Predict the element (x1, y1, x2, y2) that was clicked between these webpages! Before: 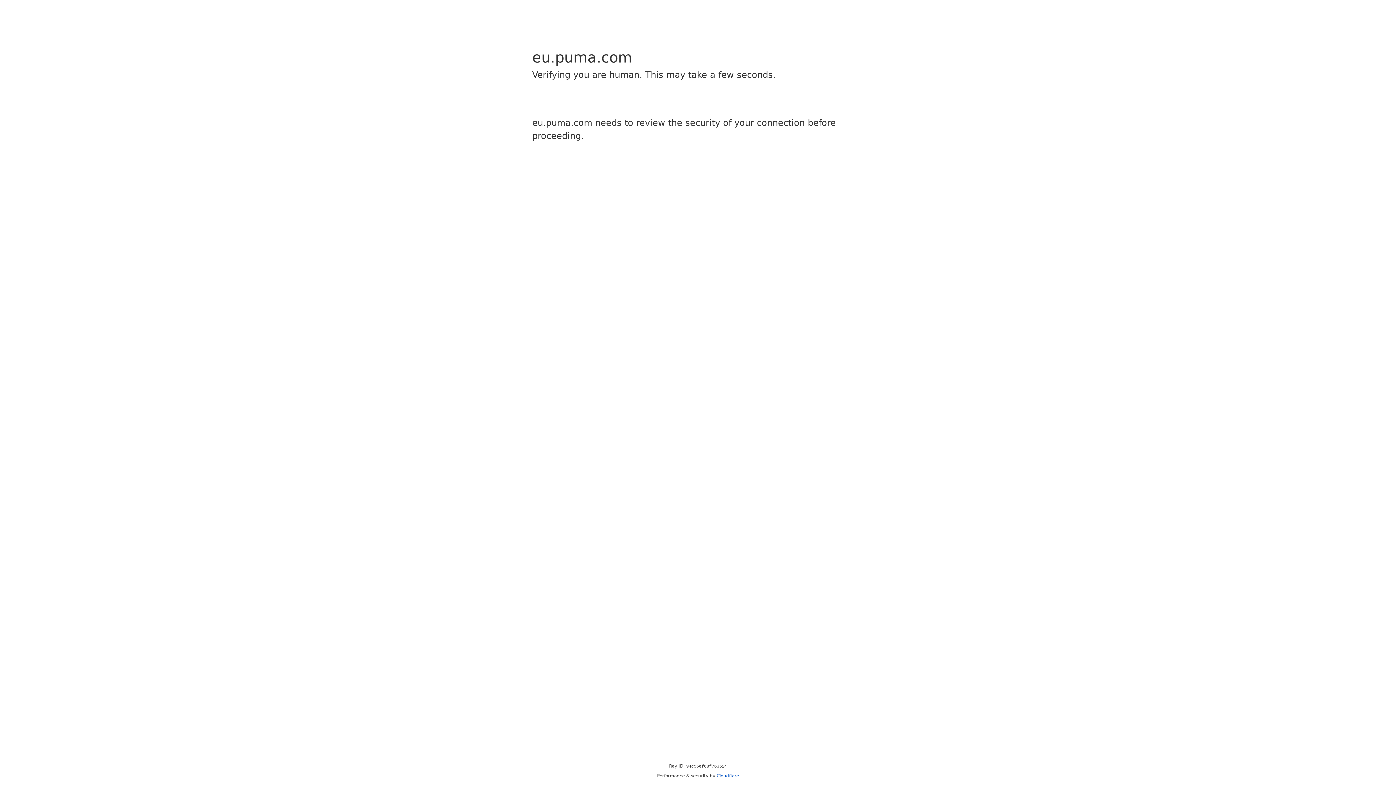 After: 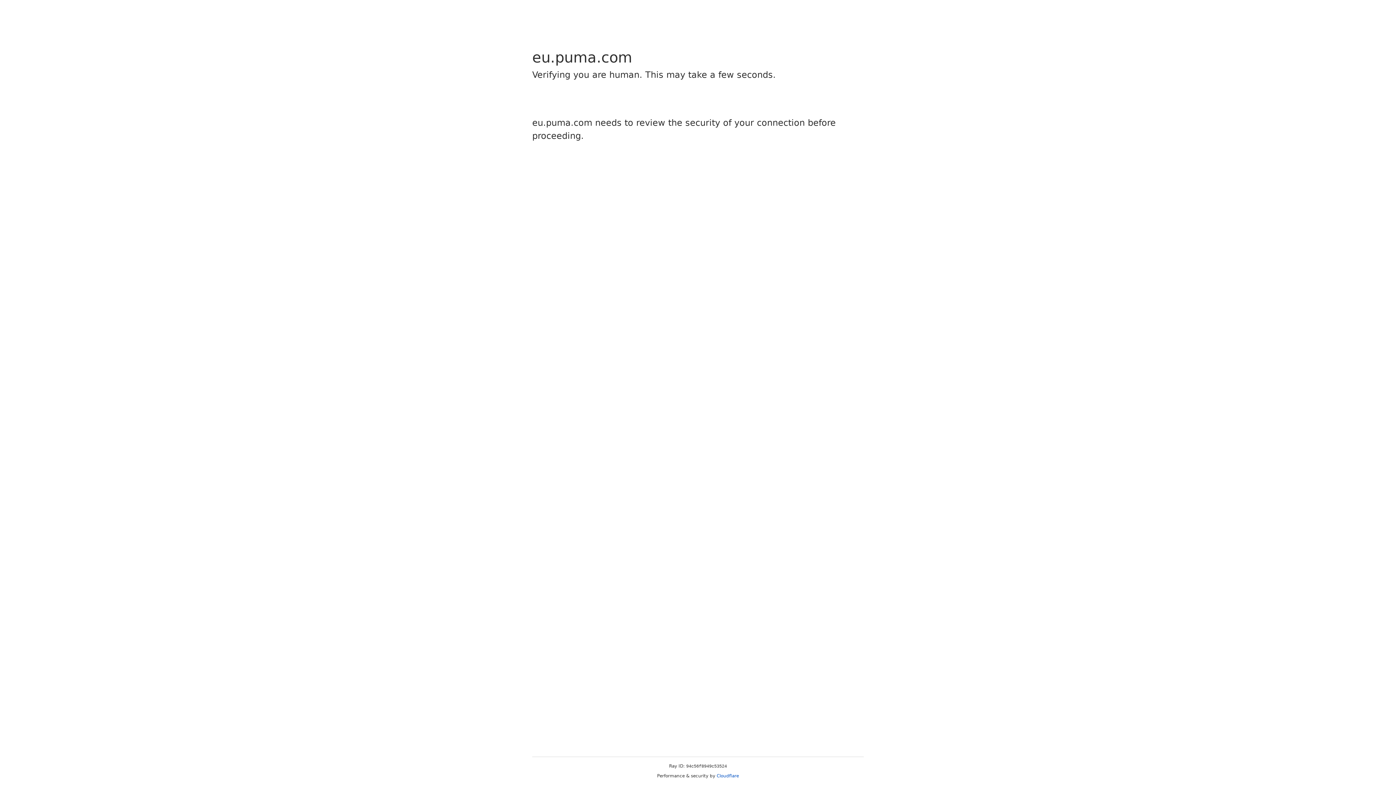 Action: bbox: (716, 773, 739, 778) label: Cloudflare